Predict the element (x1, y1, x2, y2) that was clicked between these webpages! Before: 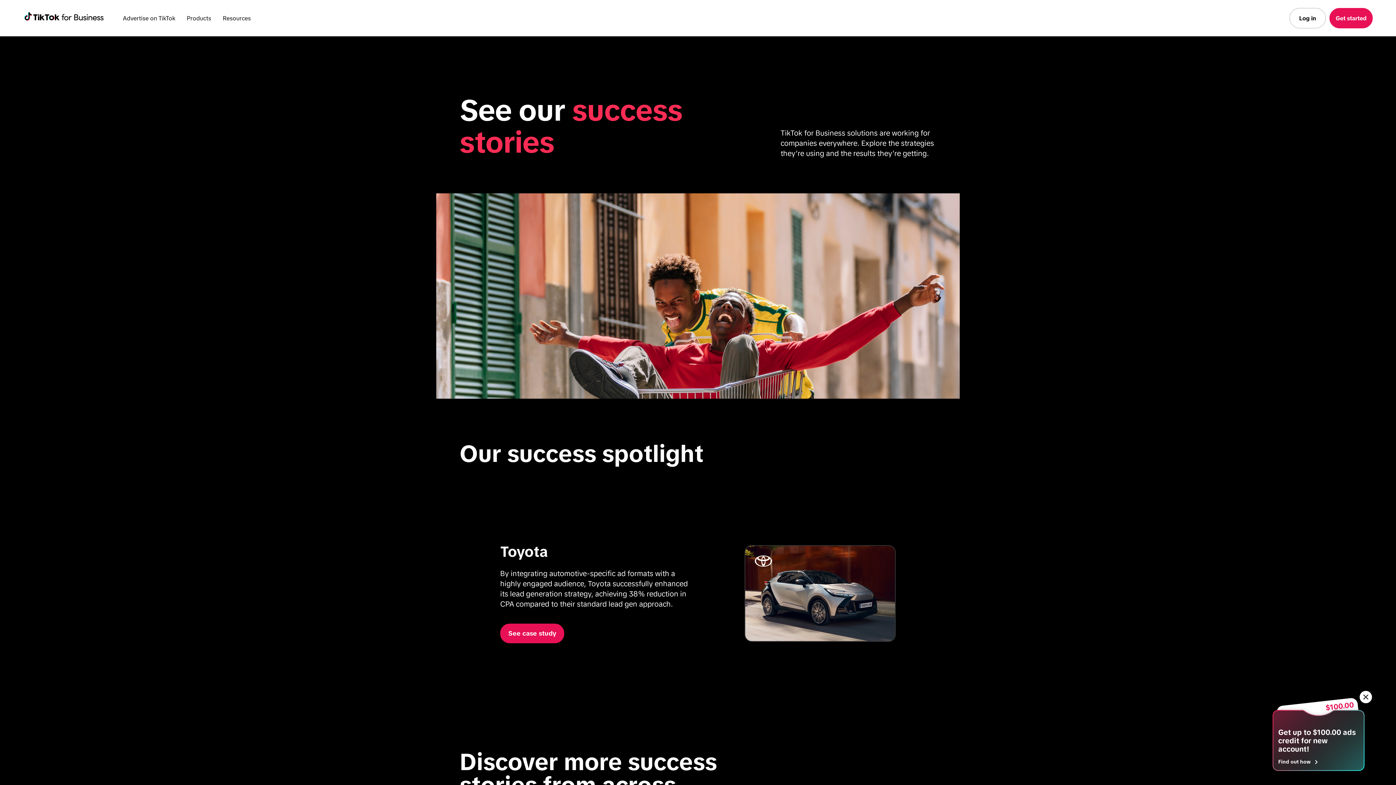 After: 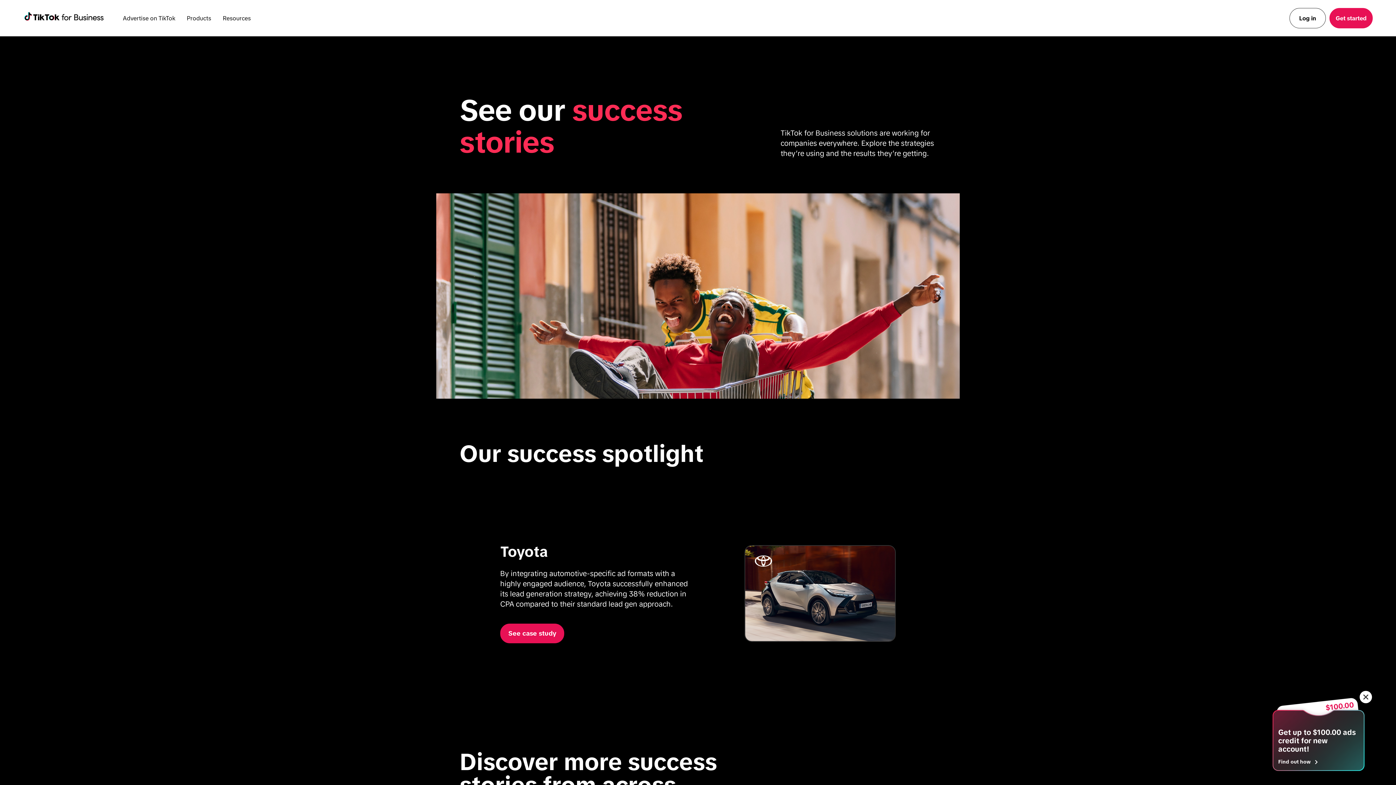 Action: bbox: (1289, 7, 1326, 28) label: Log in